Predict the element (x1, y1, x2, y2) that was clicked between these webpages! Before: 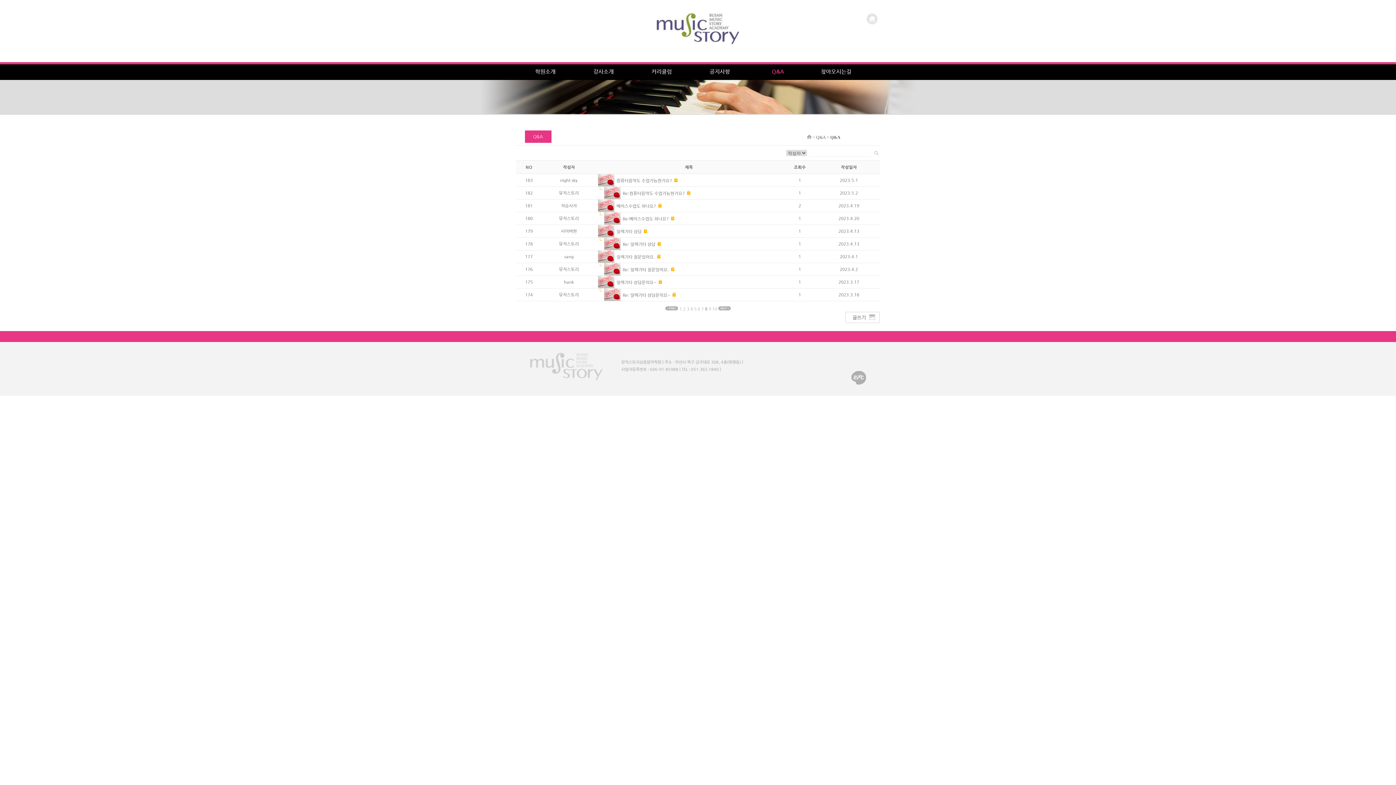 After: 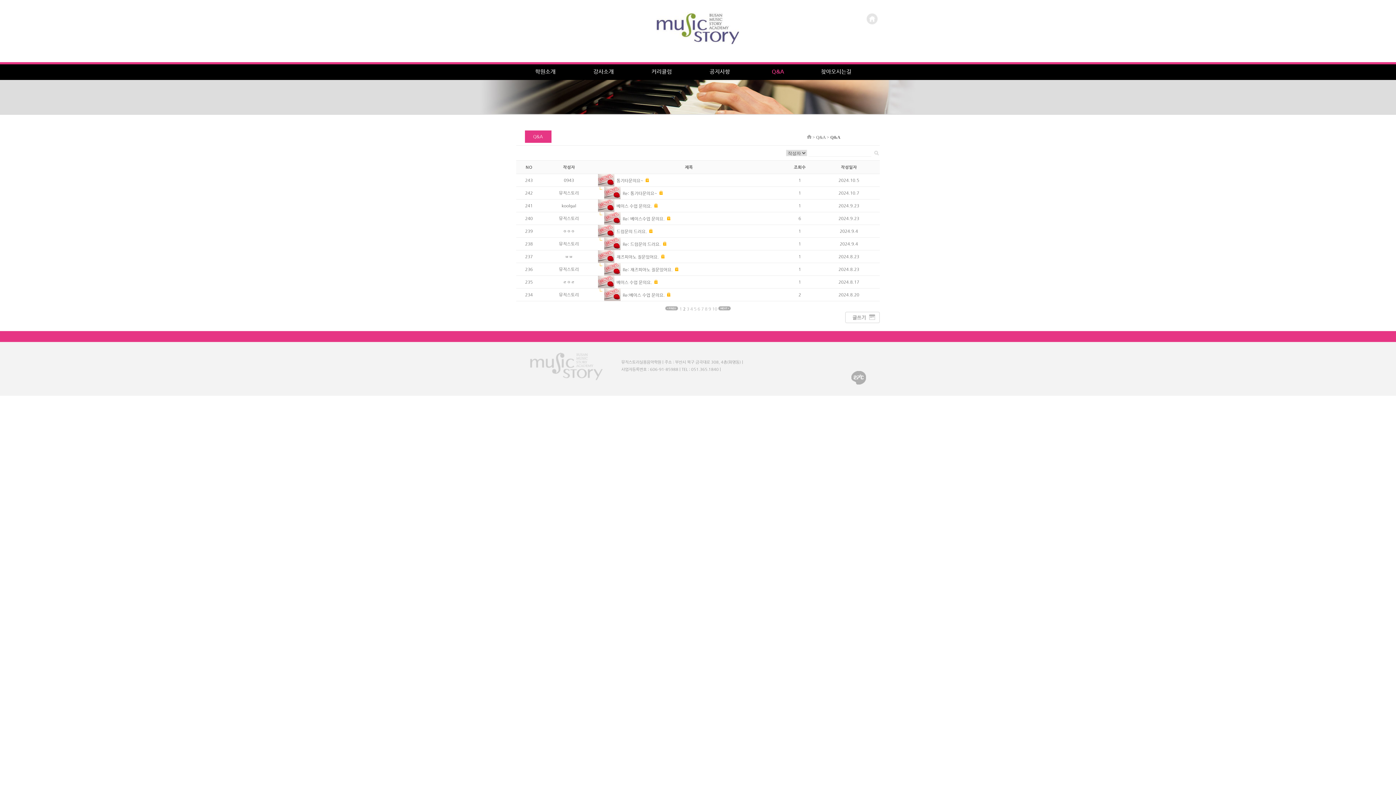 Action: label: 2 bbox: (683, 306, 685, 311)